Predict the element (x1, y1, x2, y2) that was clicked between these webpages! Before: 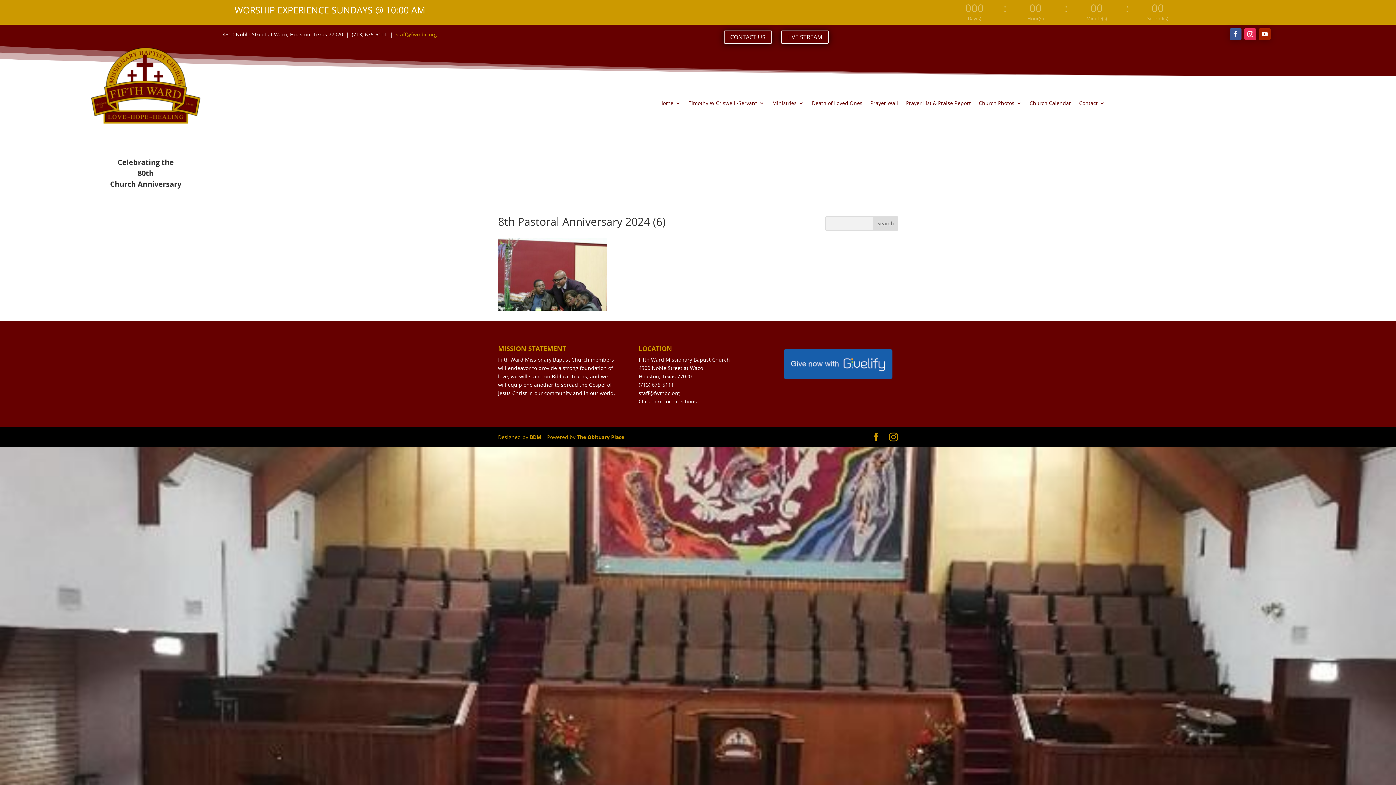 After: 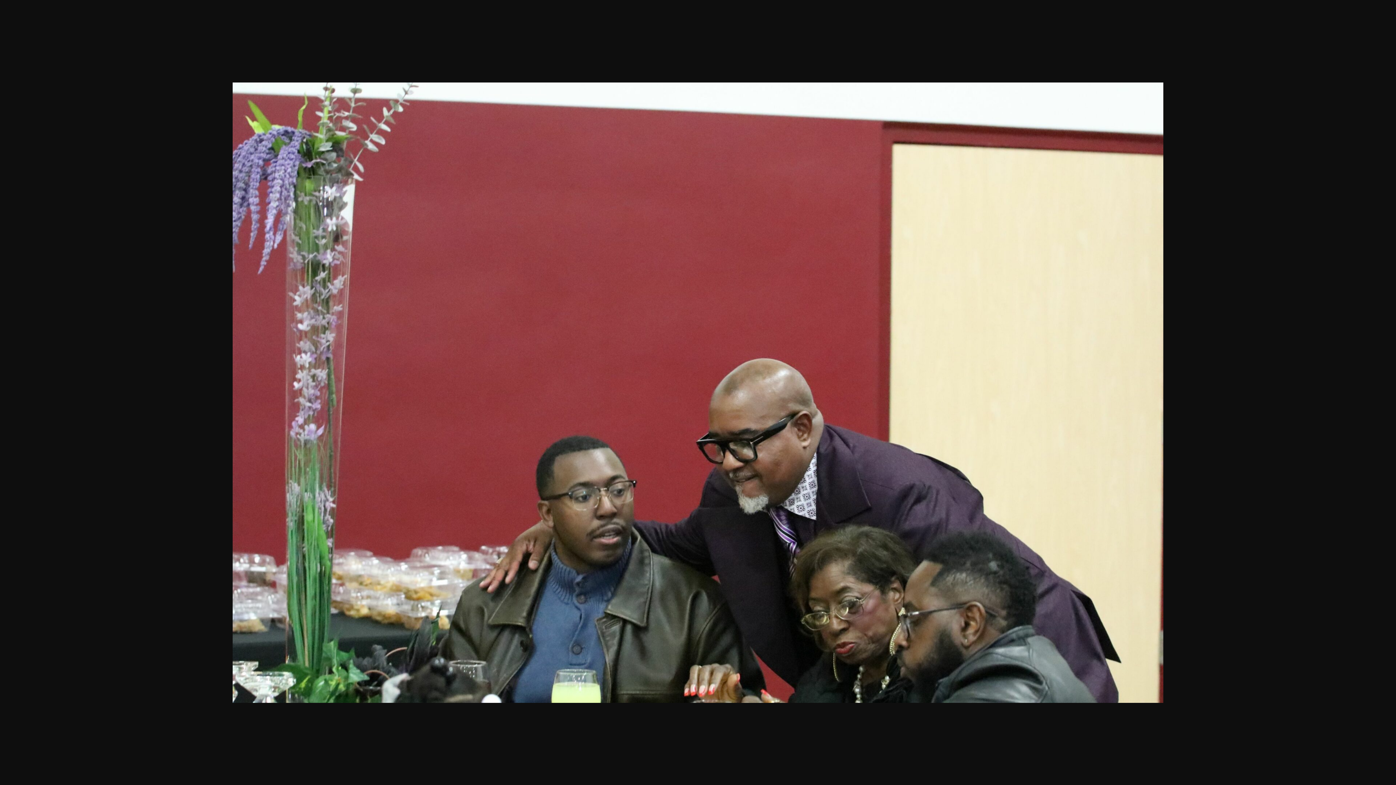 Action: bbox: (498, 305, 607, 312)